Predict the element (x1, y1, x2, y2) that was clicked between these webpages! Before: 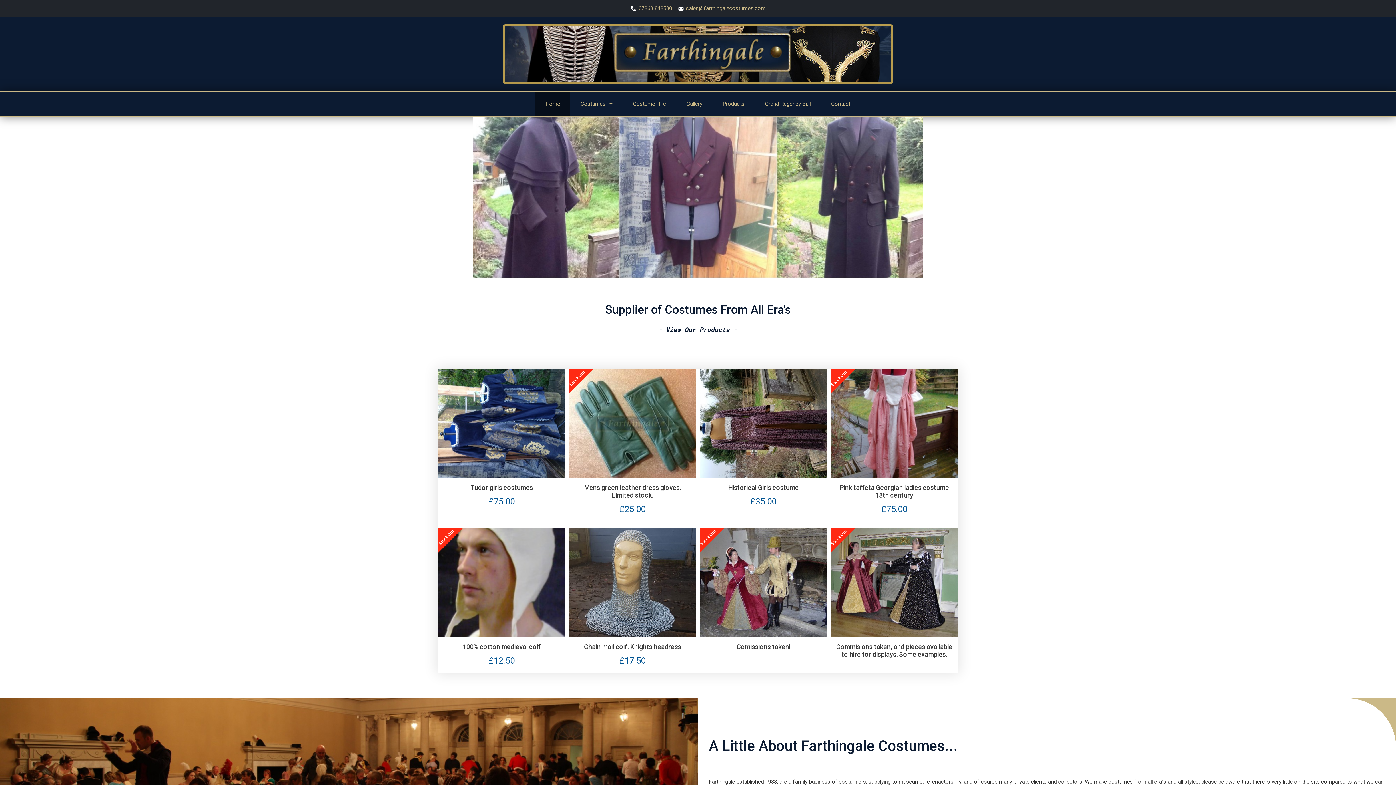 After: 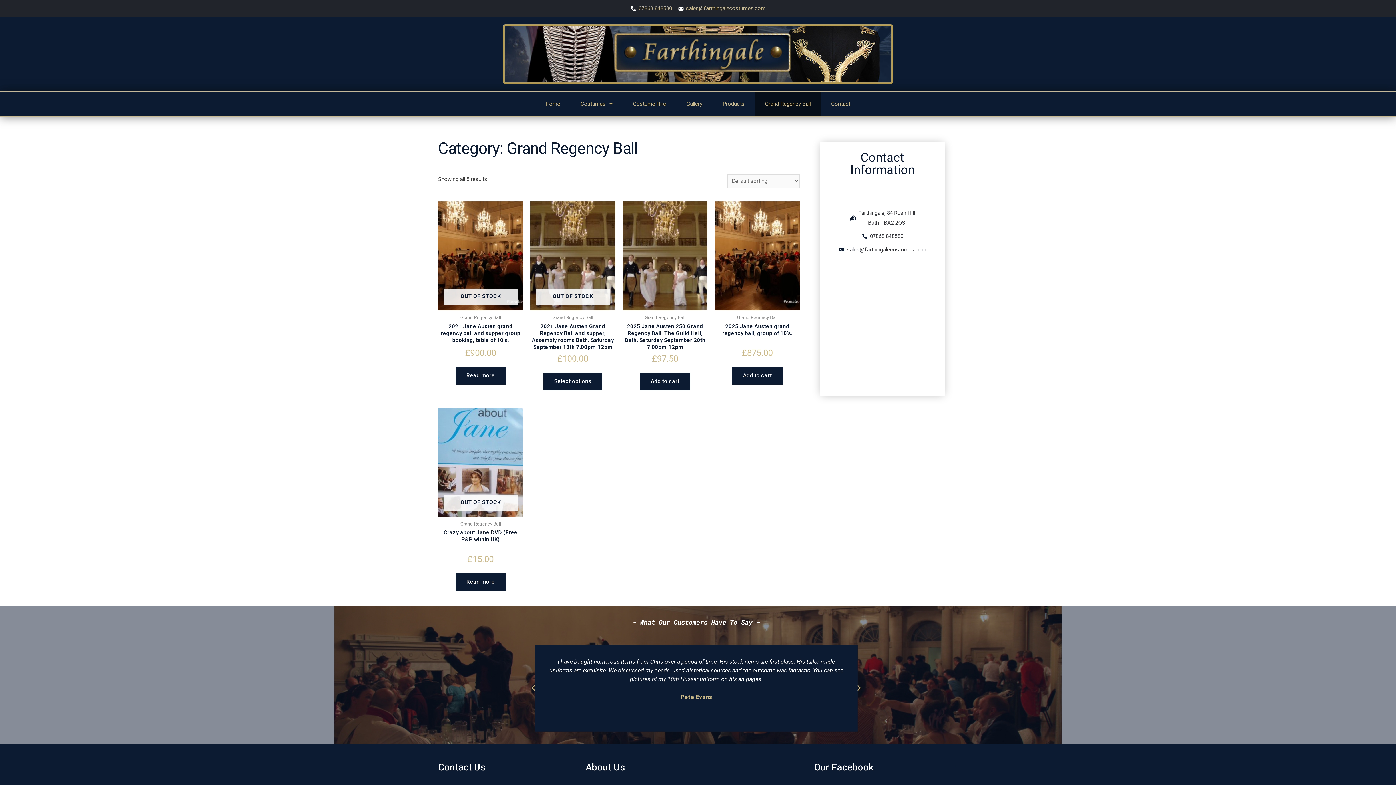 Action: bbox: (754, 91, 821, 116) label: Grand Regency Ball